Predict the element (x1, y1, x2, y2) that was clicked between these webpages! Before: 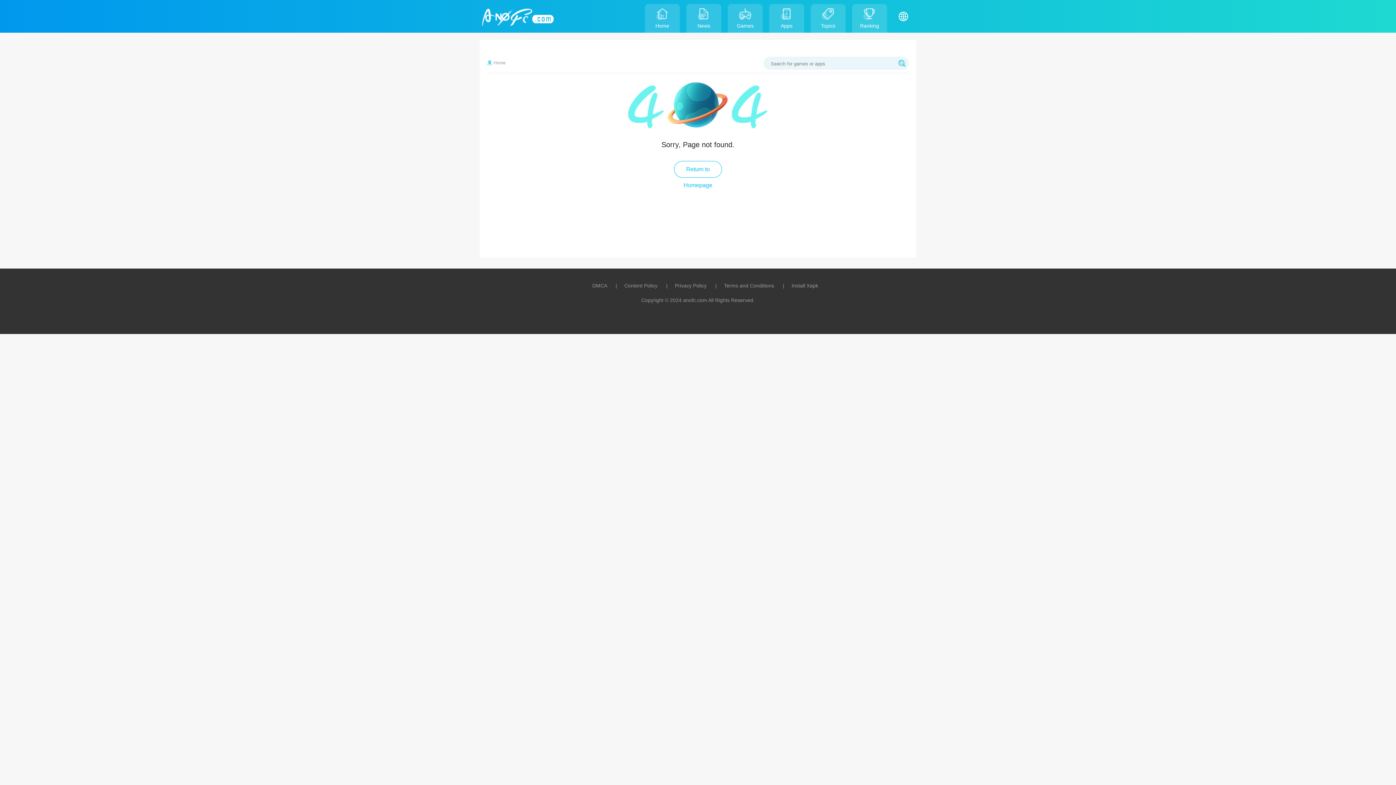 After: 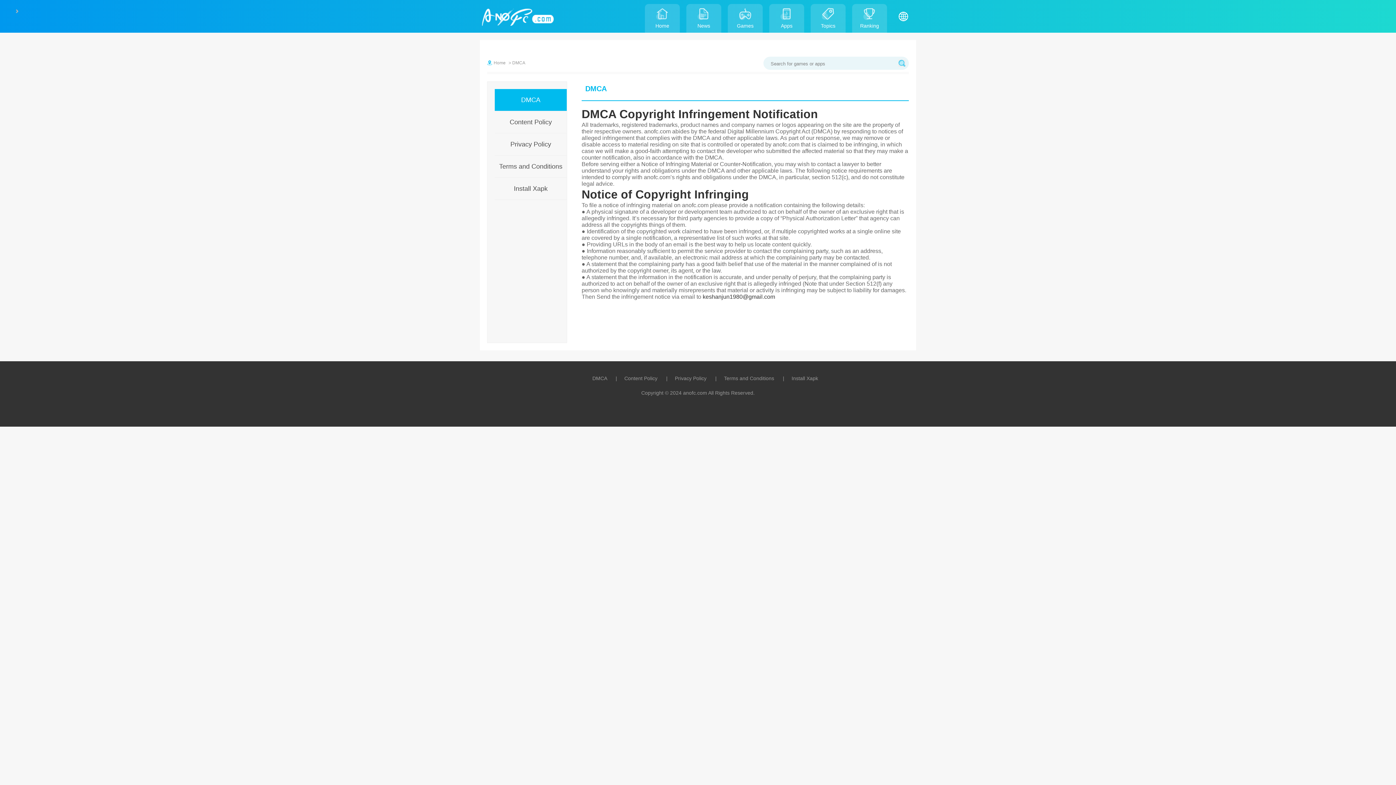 Action: bbox: (578, 282, 607, 288) label: DMCA